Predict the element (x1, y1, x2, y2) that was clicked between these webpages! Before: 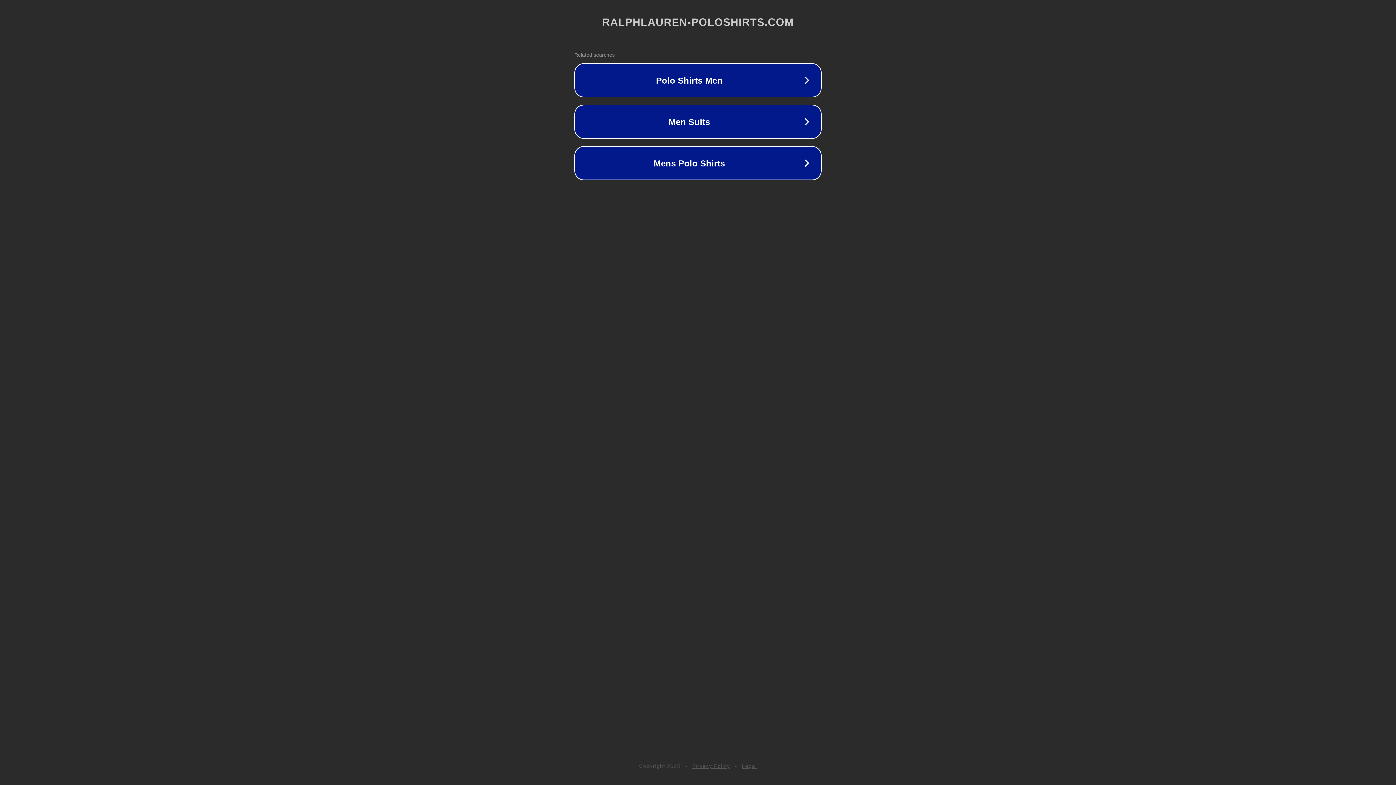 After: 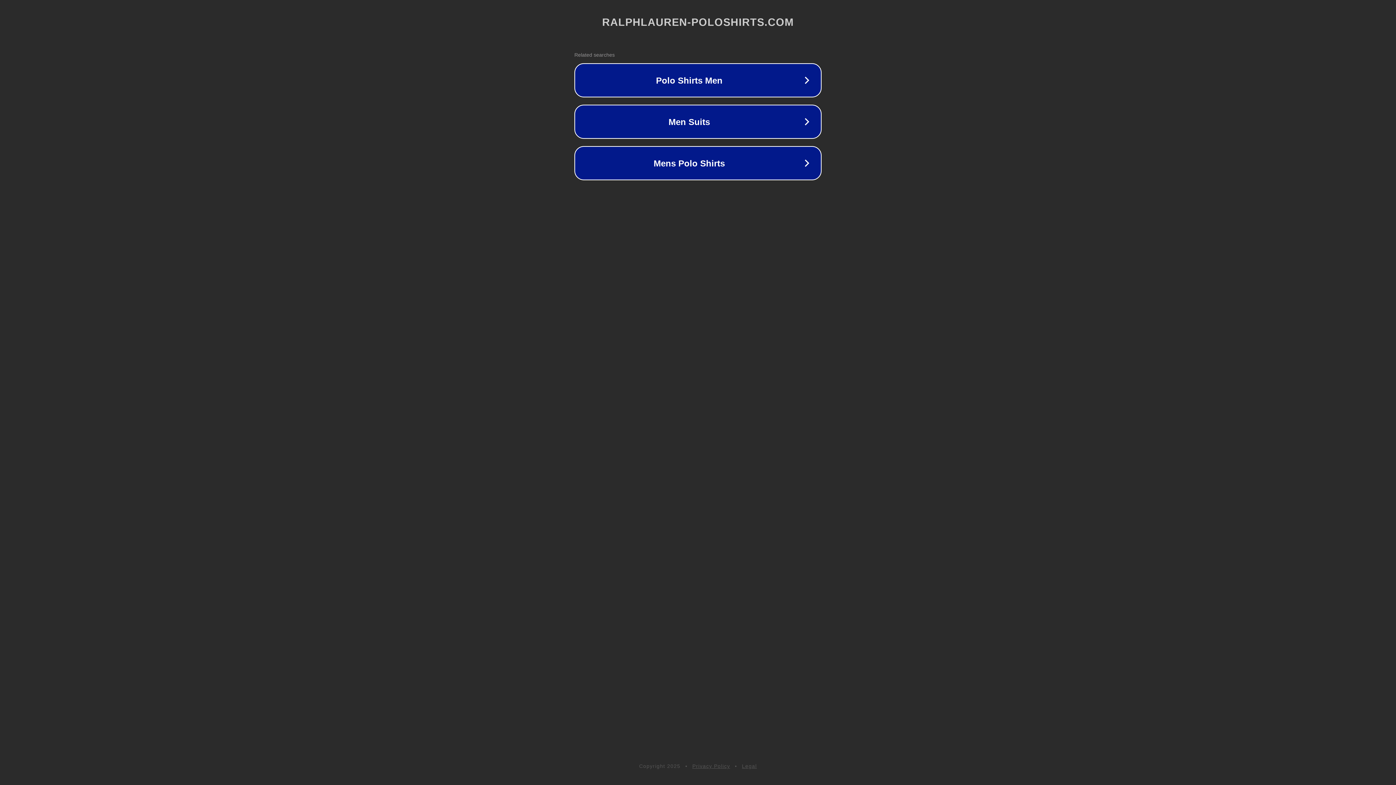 Action: label: Legal bbox: (742, 763, 757, 769)